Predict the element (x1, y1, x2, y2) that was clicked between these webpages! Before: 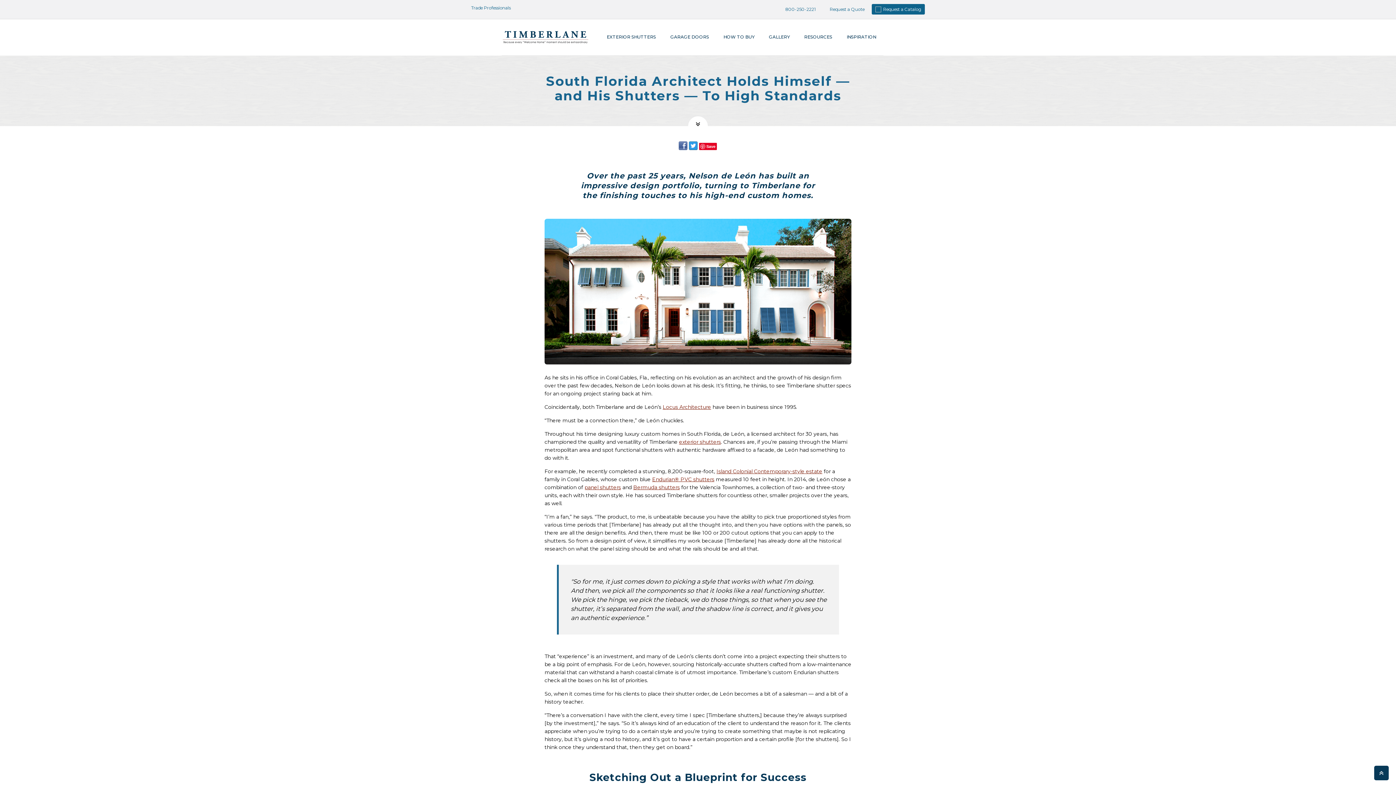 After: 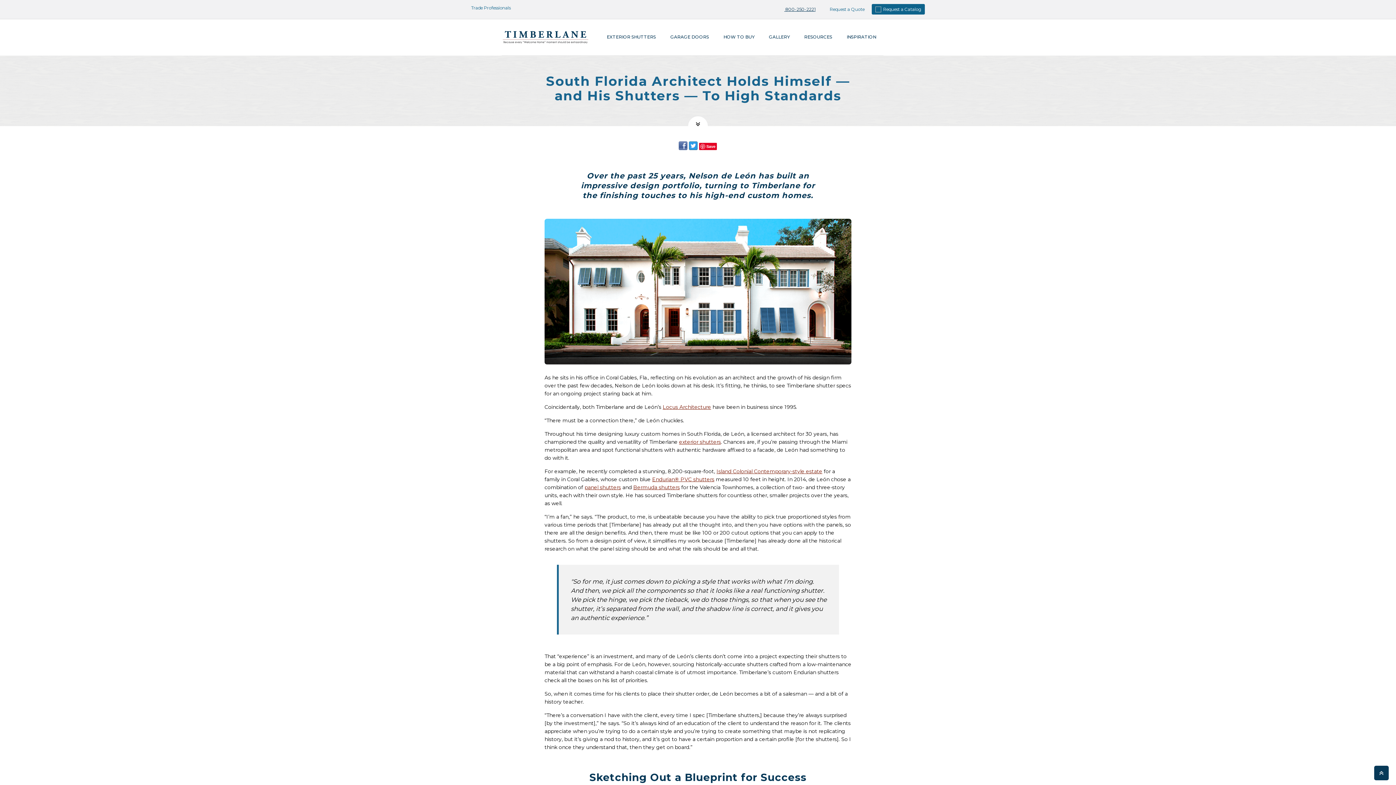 Action: bbox: (777, 6, 815, 12) label:   800-250-2221